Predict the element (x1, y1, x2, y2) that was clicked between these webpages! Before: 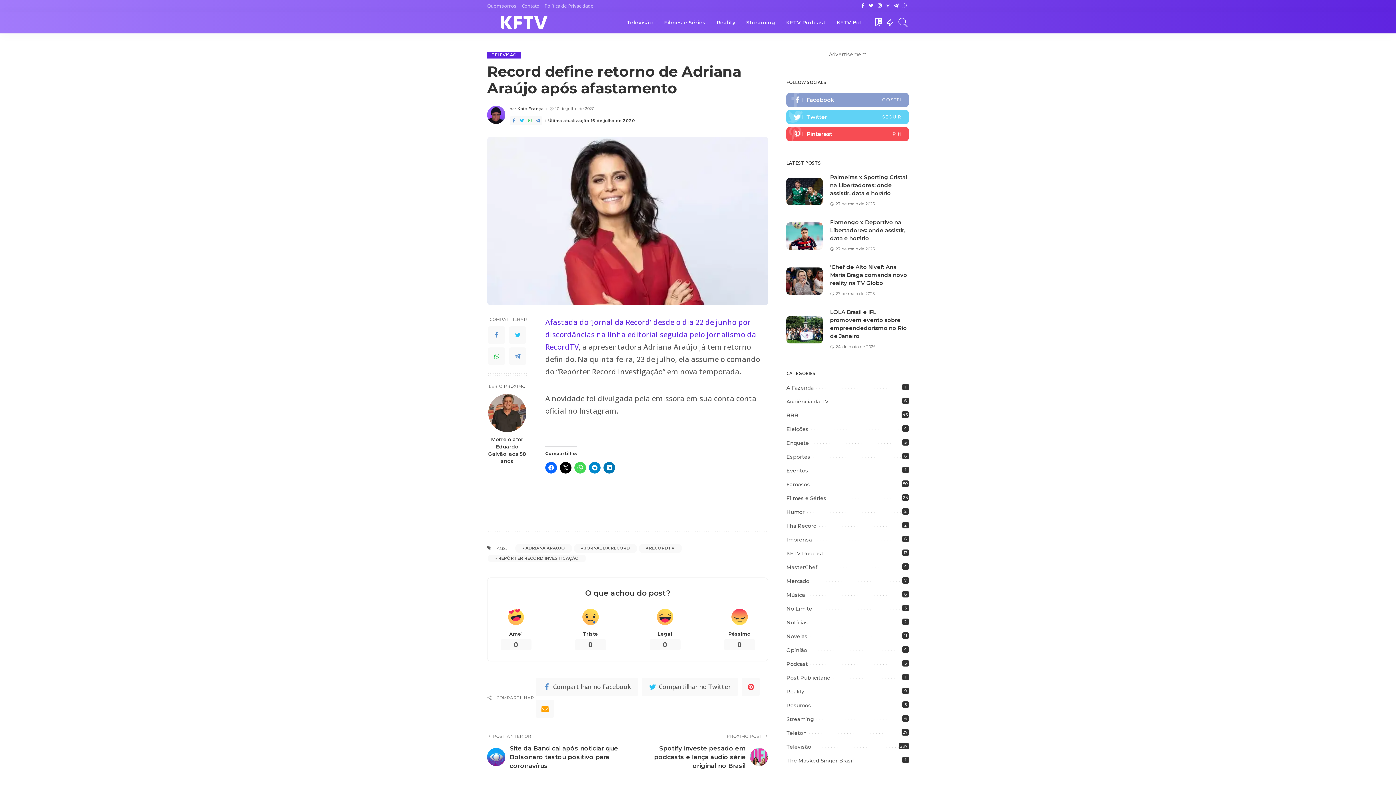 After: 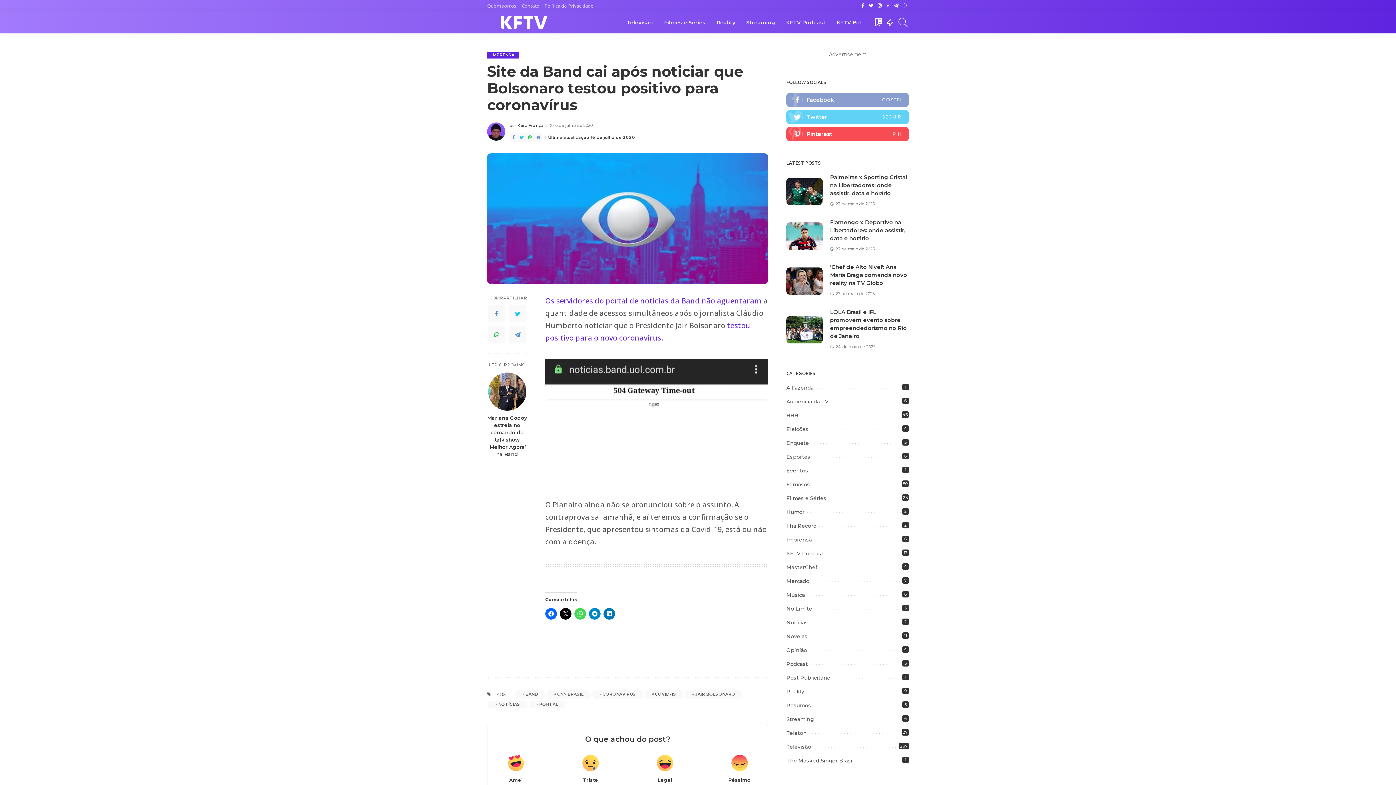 Action: label: POST ANTERIOR
Site da Band cai após noticiar que Bolsonaro testou positivo para coronavírus bbox: (487, 734, 620, 770)